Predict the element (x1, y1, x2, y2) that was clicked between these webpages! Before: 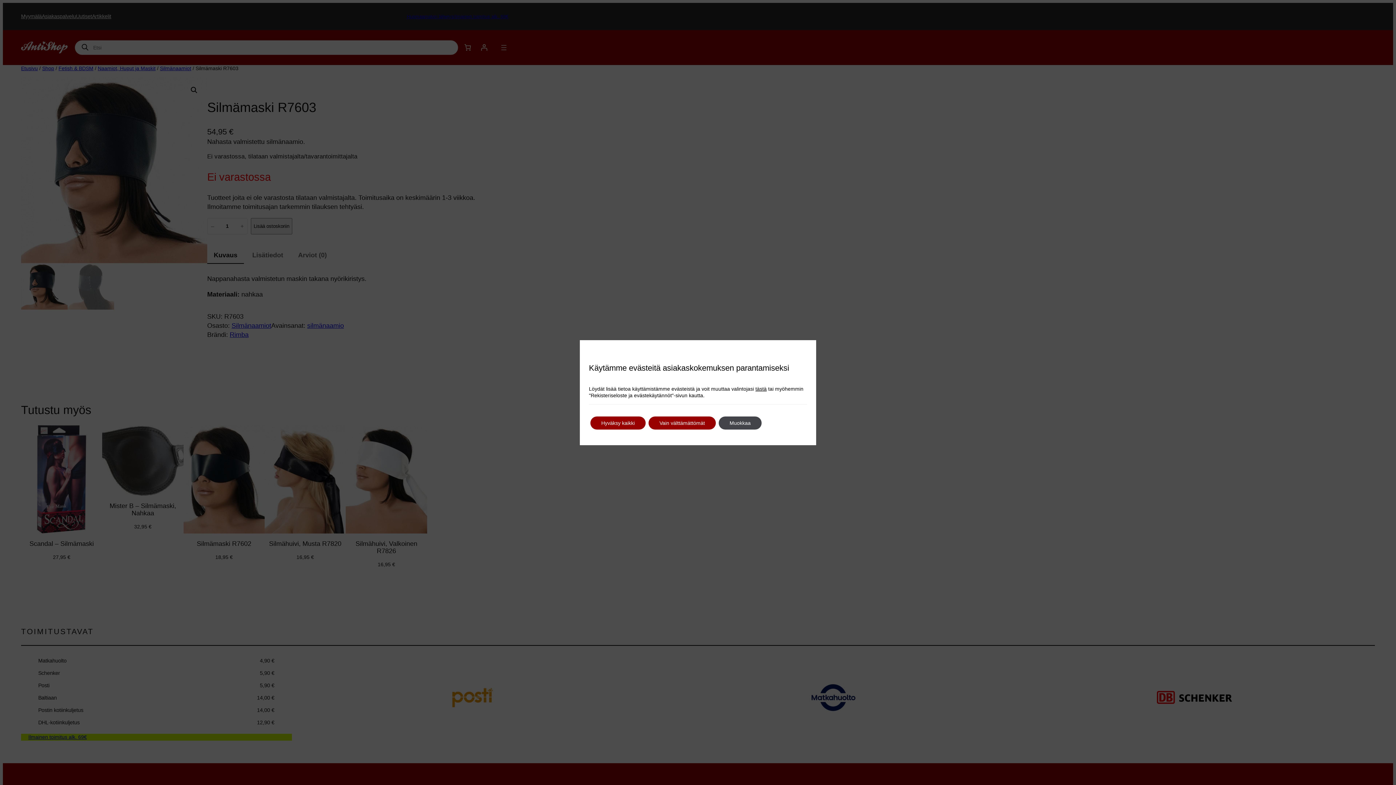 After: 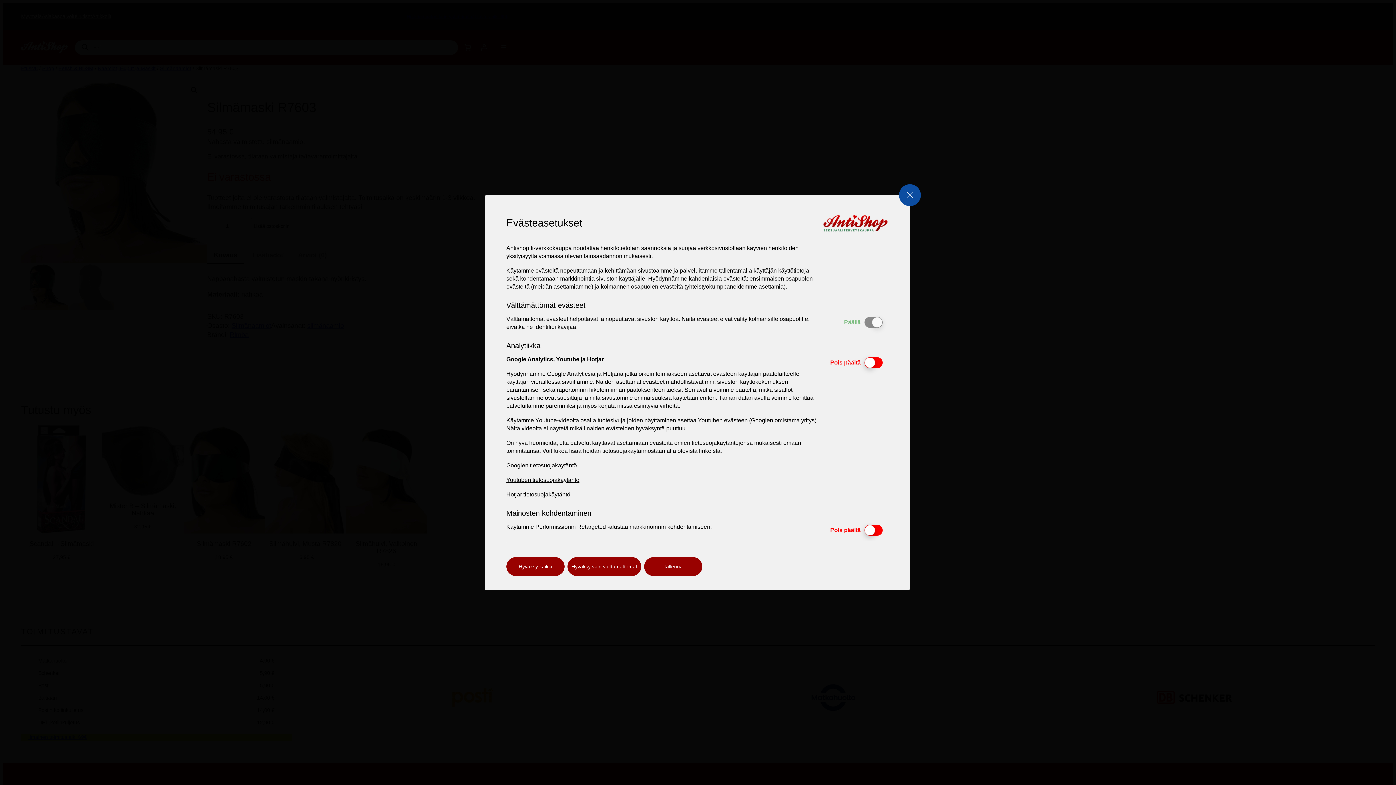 Action: bbox: (718, 416, 761, 429) label: Muokkaa